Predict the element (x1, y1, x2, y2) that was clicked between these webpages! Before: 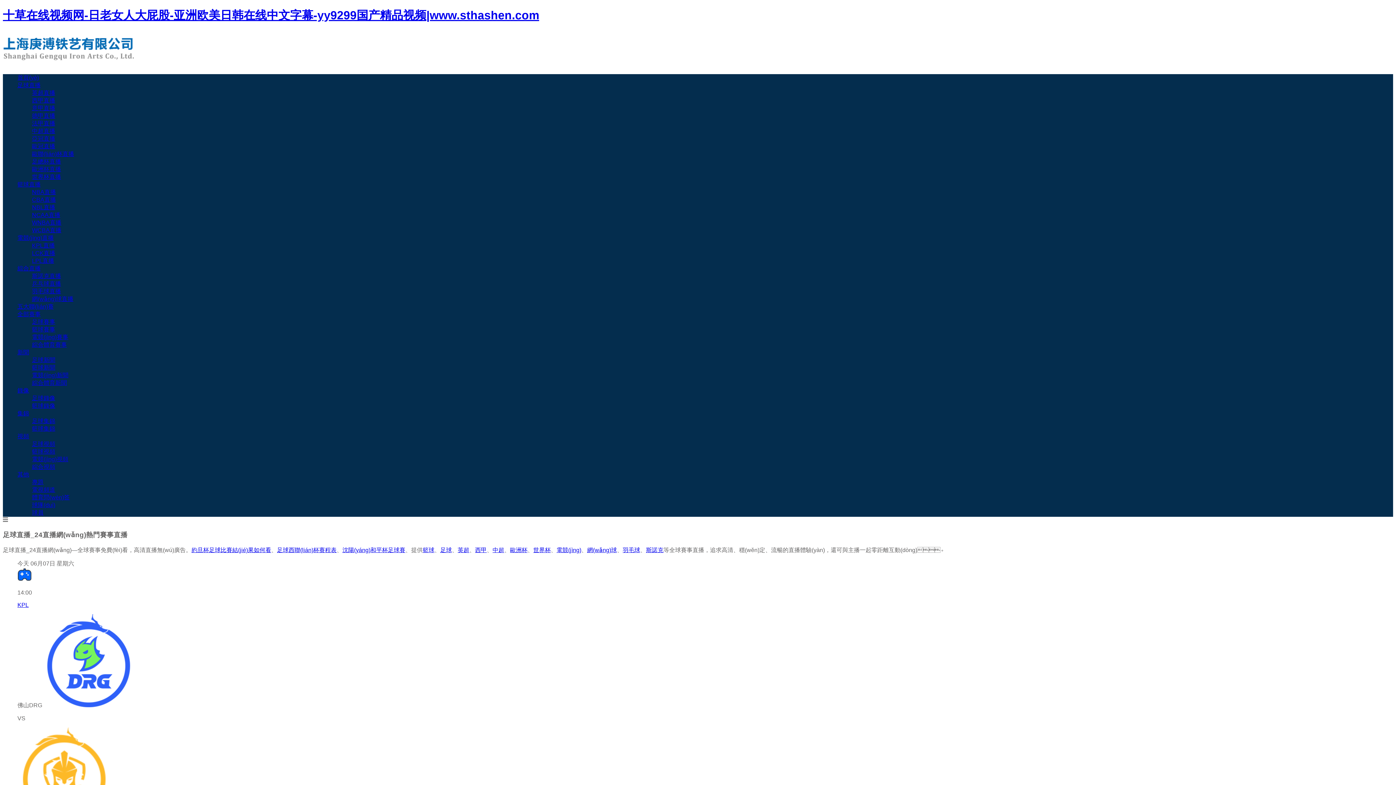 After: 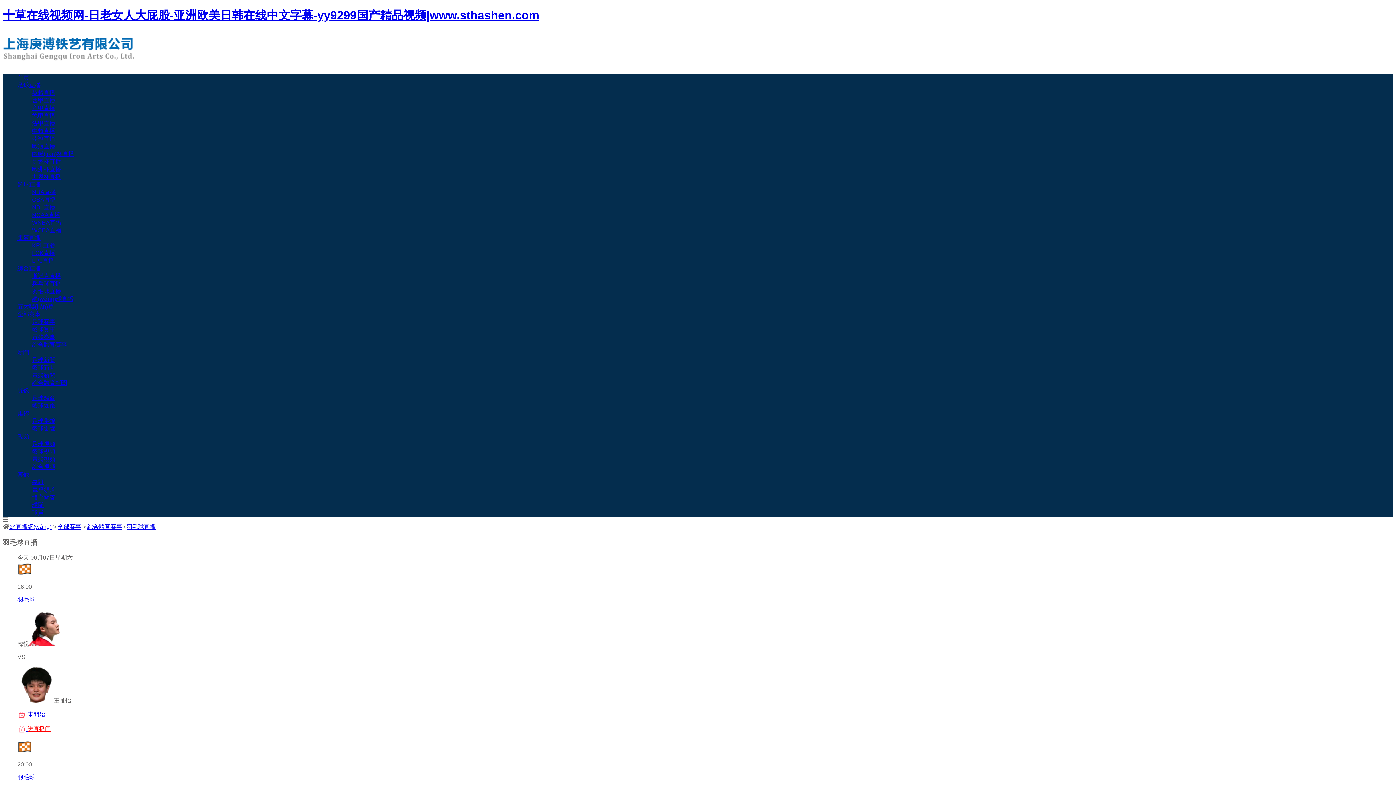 Action: bbox: (32, 288, 61, 294) label: 羽毛球直播